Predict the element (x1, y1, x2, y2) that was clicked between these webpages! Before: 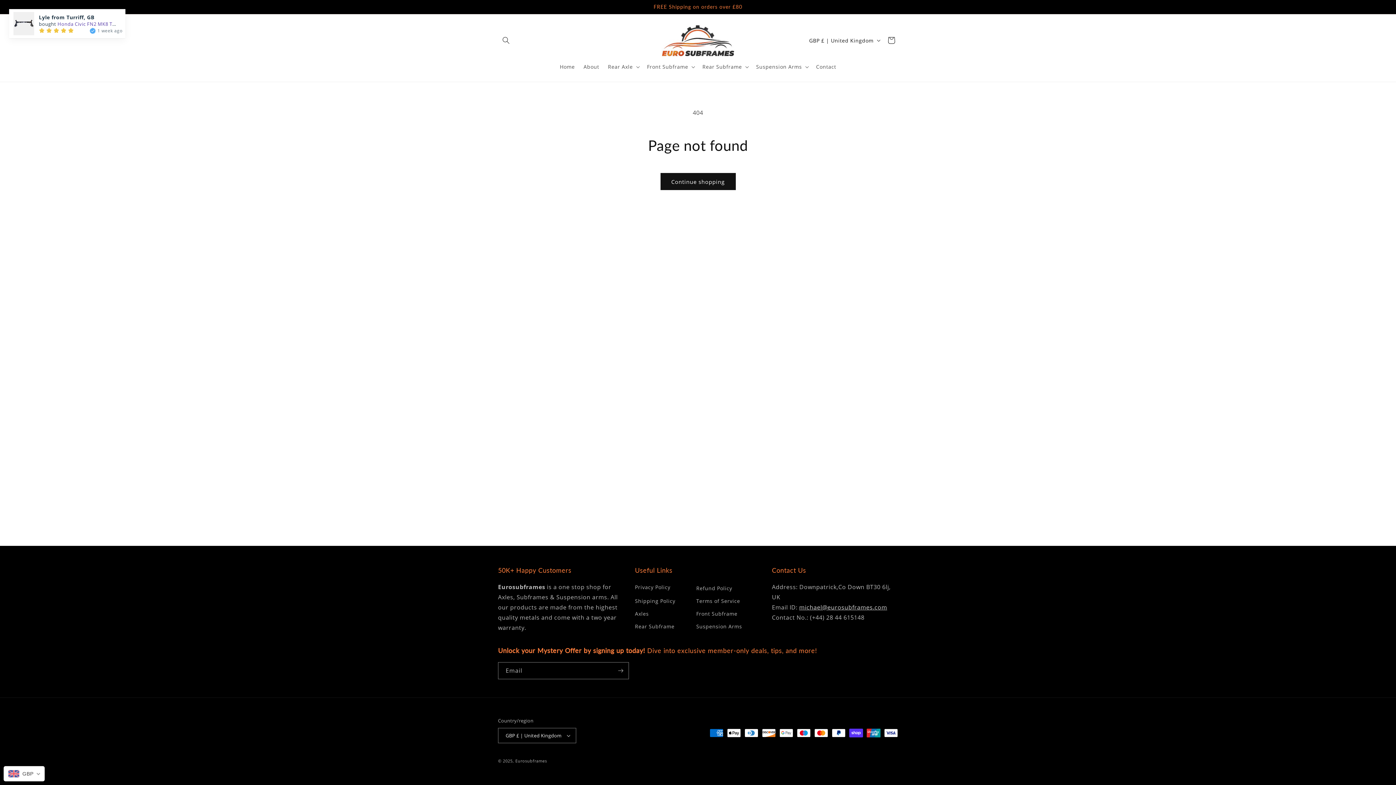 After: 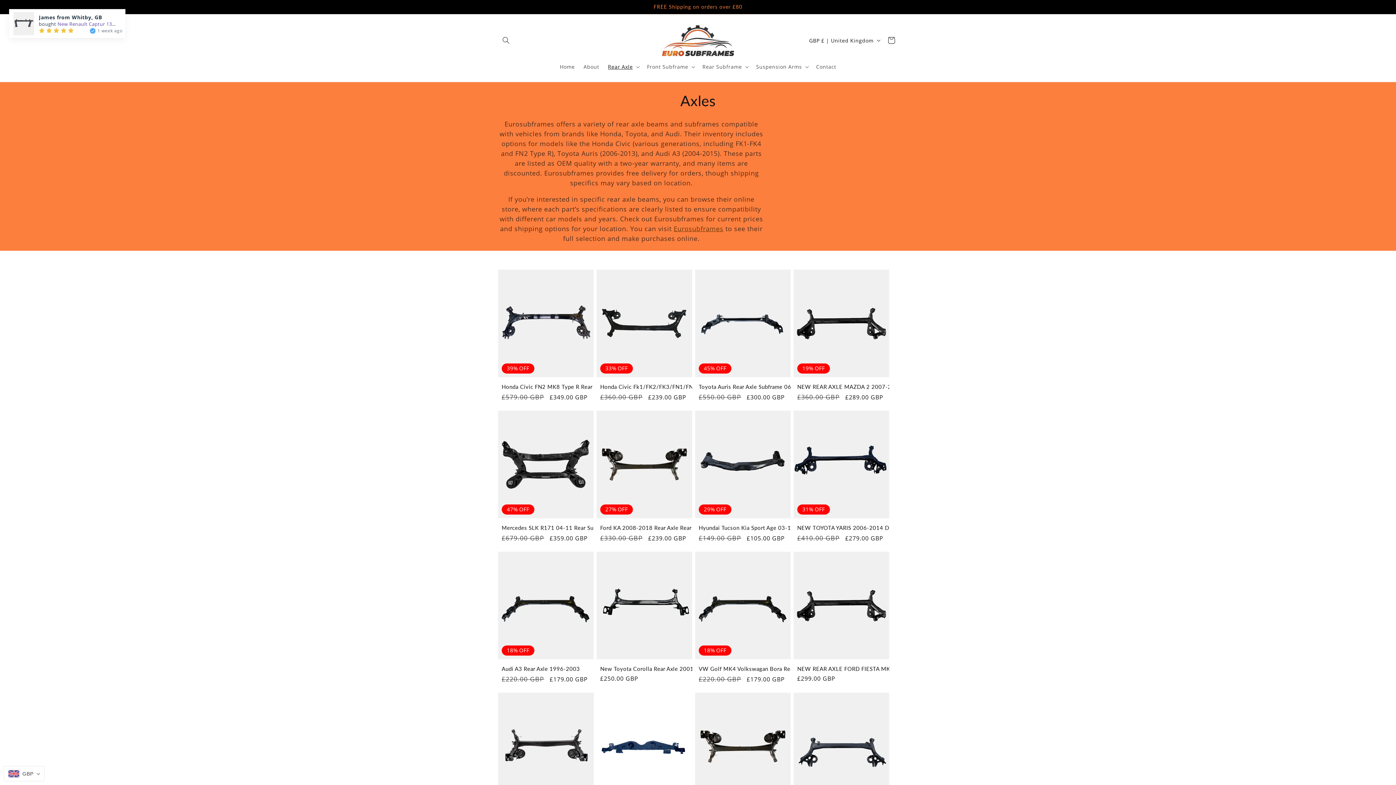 Action: bbox: (635, 607, 648, 620) label: Axles